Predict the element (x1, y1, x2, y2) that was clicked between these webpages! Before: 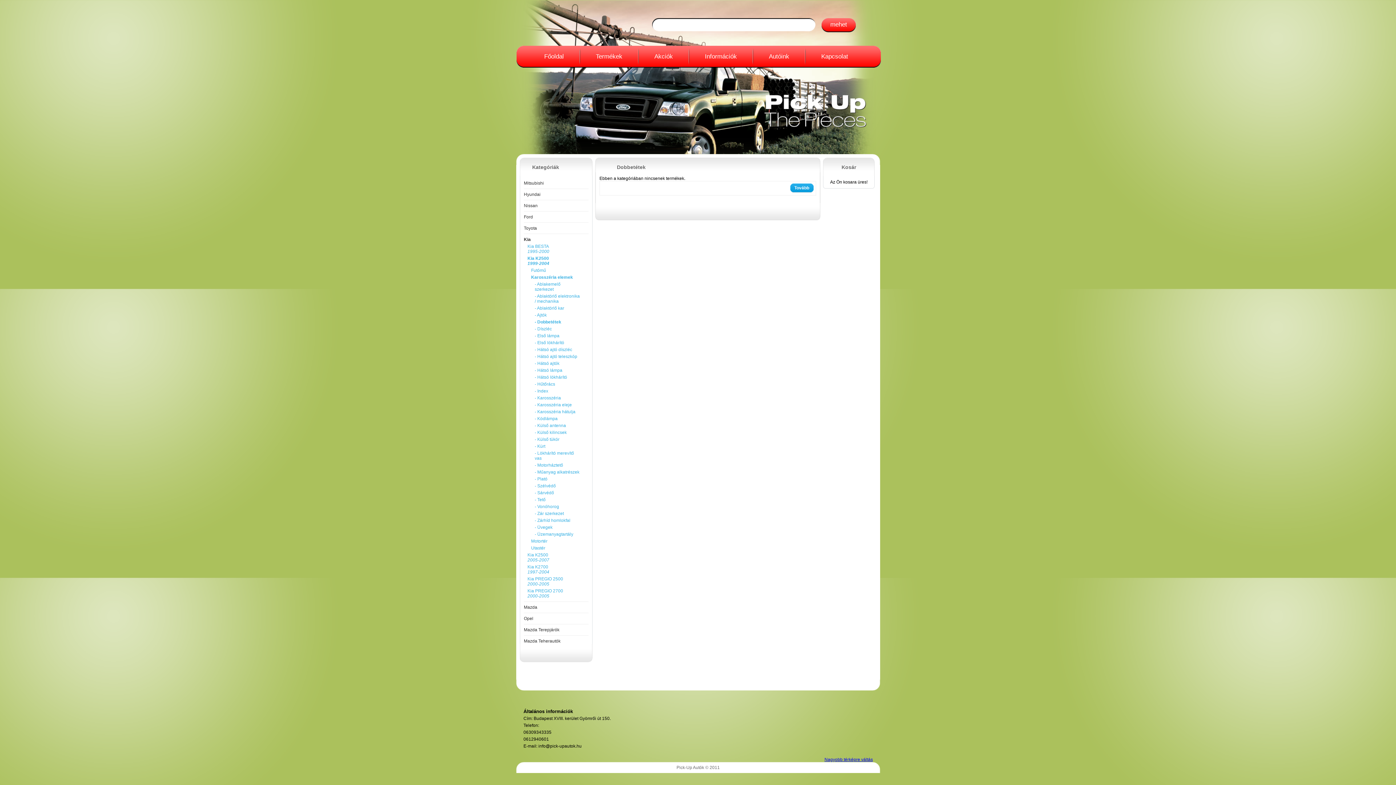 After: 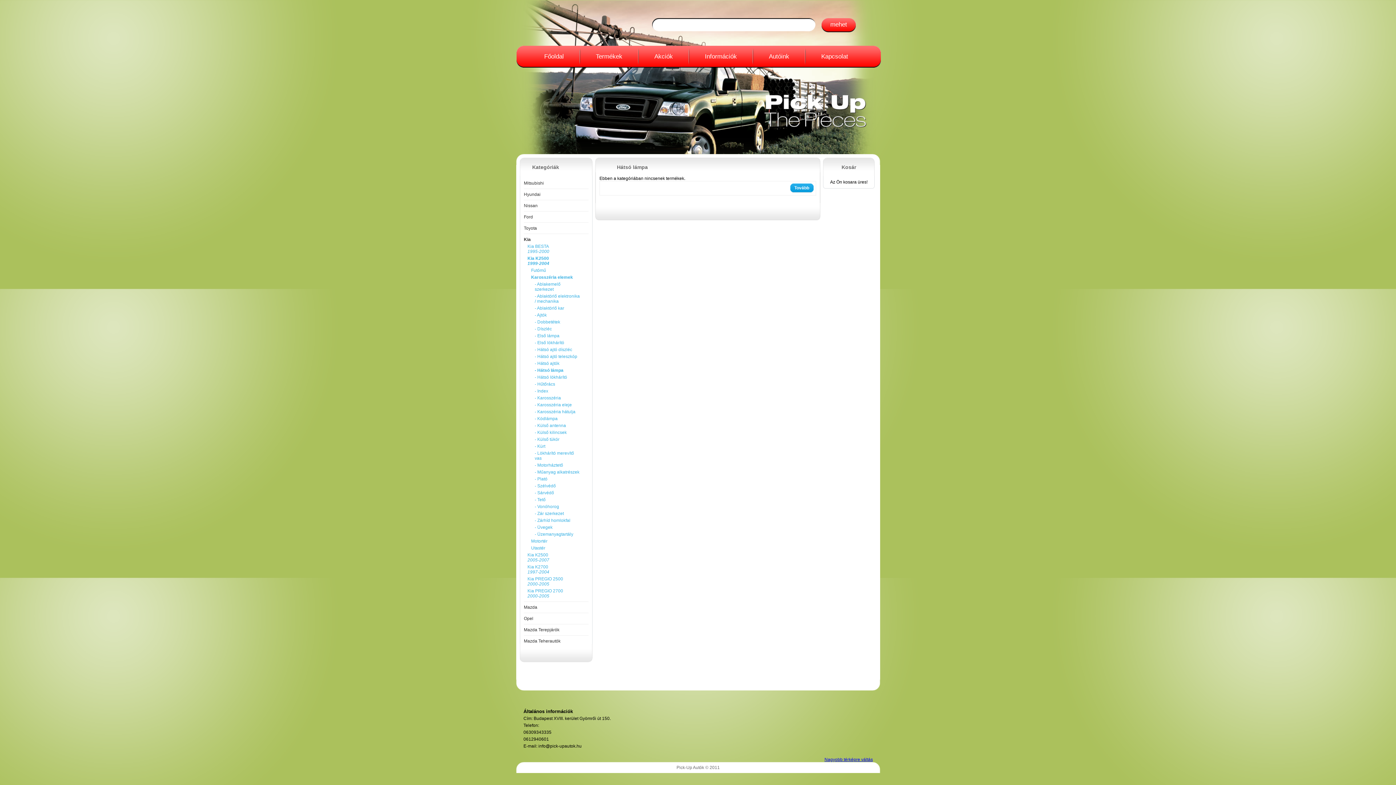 Action: label: - Hátsó lámpa bbox: (534, 368, 580, 373)